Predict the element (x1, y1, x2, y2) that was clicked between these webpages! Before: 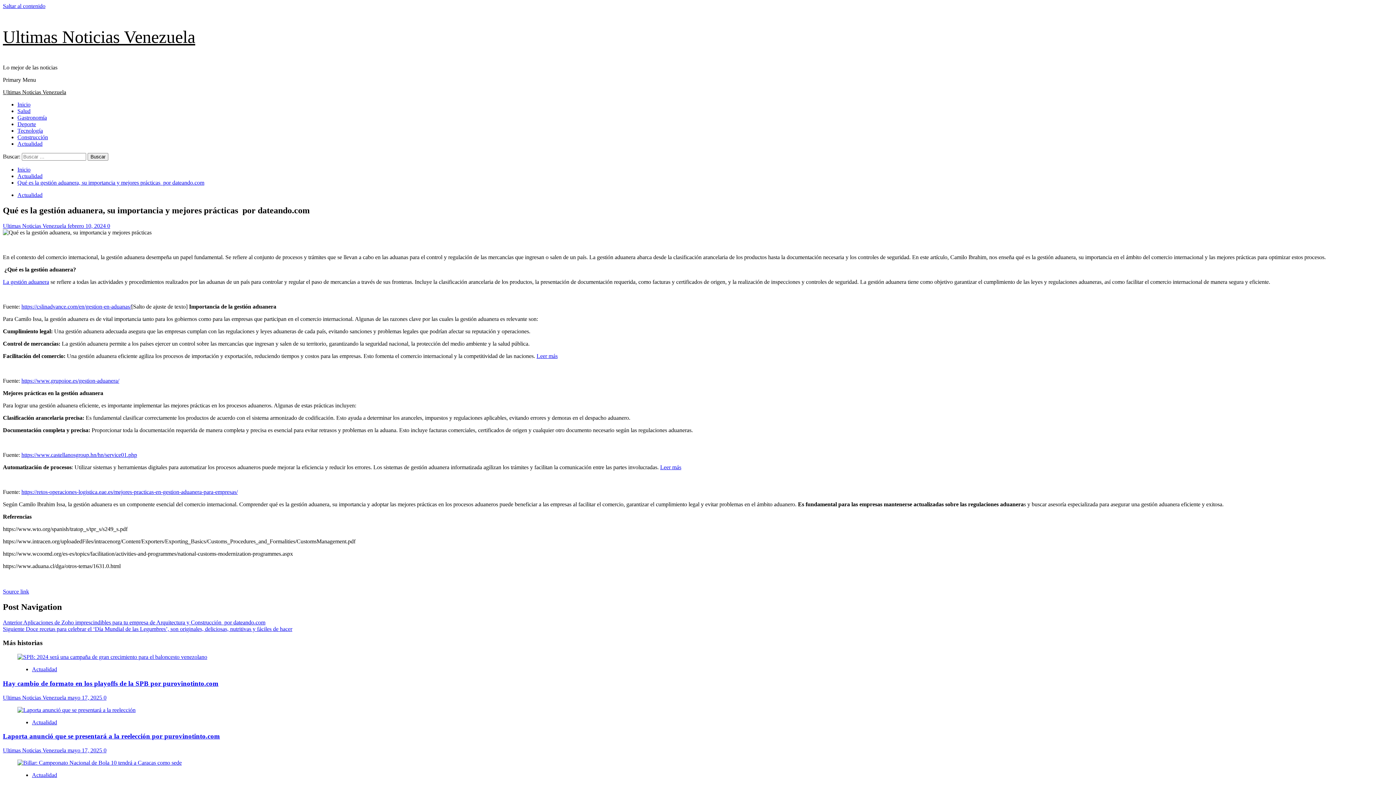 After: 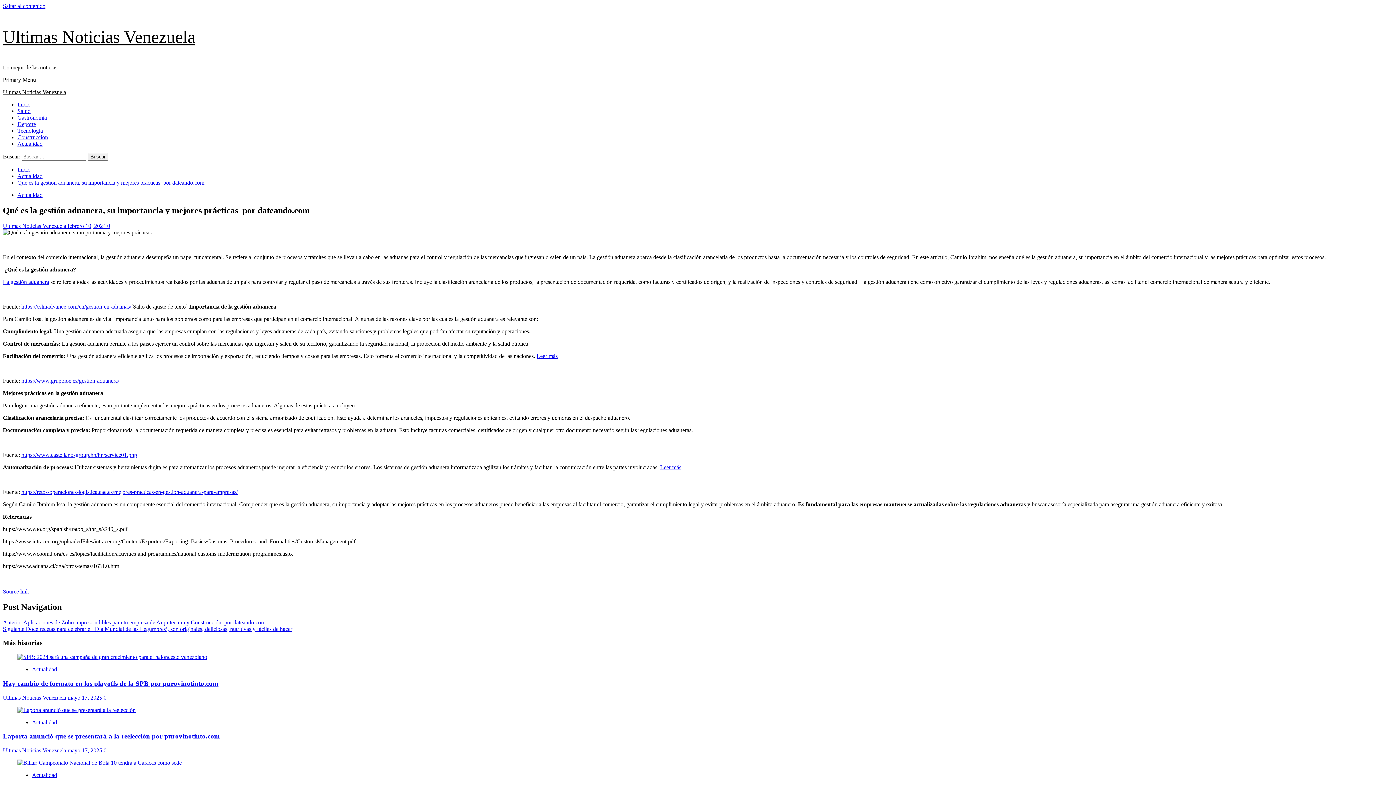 Action: label: https://retos-operaciones-logistica.eae.es/mejores-practicas-en-gestion-aduanera-para-empresas/ bbox: (21, 489, 237, 495)